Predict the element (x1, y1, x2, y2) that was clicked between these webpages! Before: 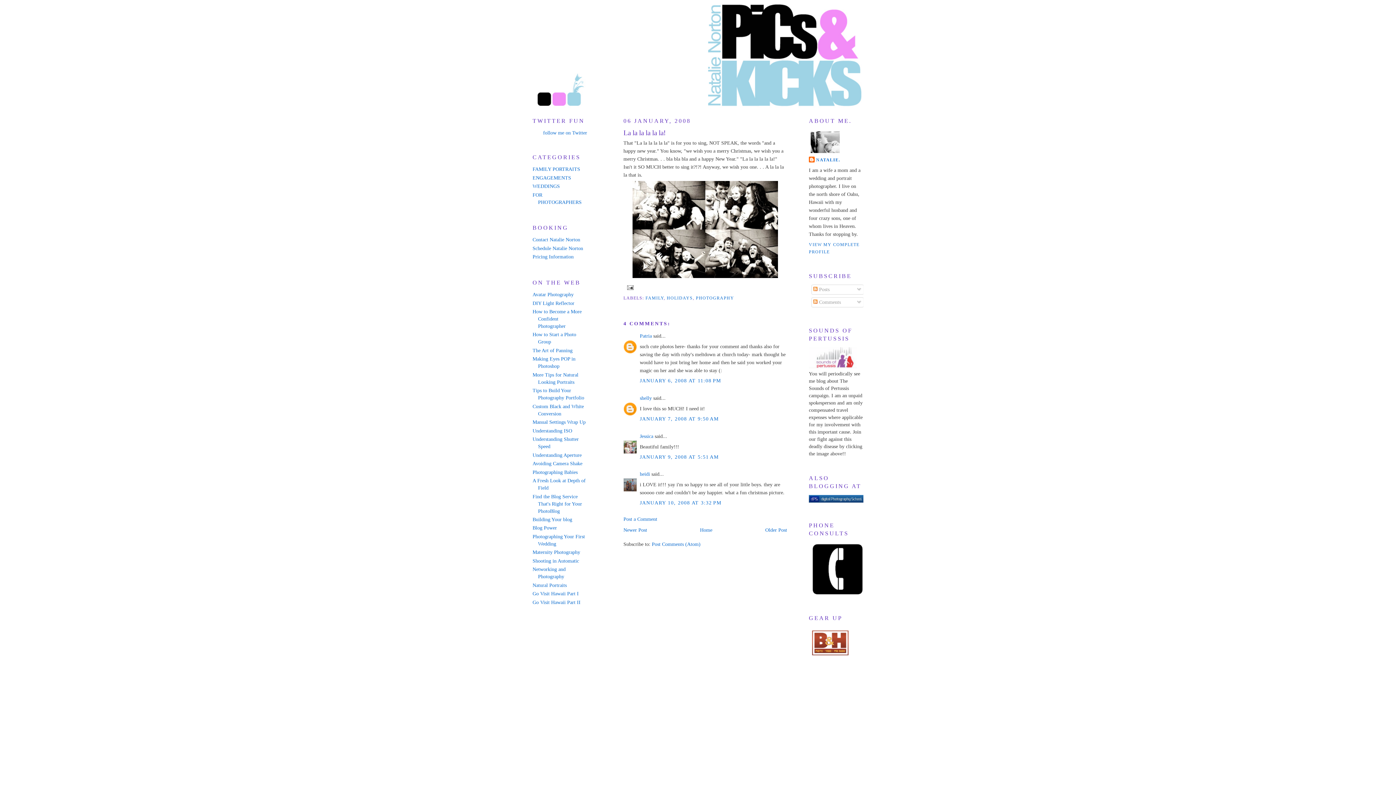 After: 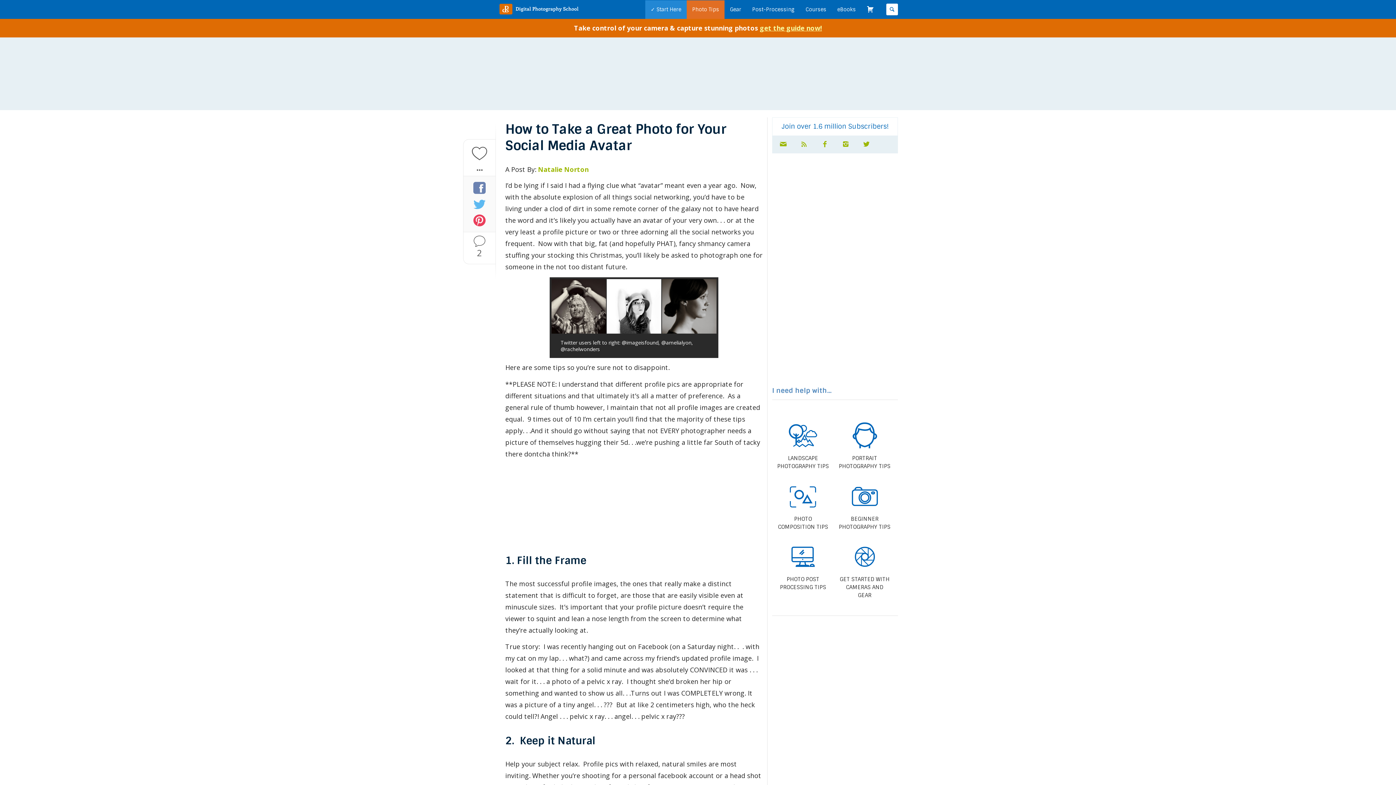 Action: bbox: (532, 292, 573, 297) label: Avatar Photography